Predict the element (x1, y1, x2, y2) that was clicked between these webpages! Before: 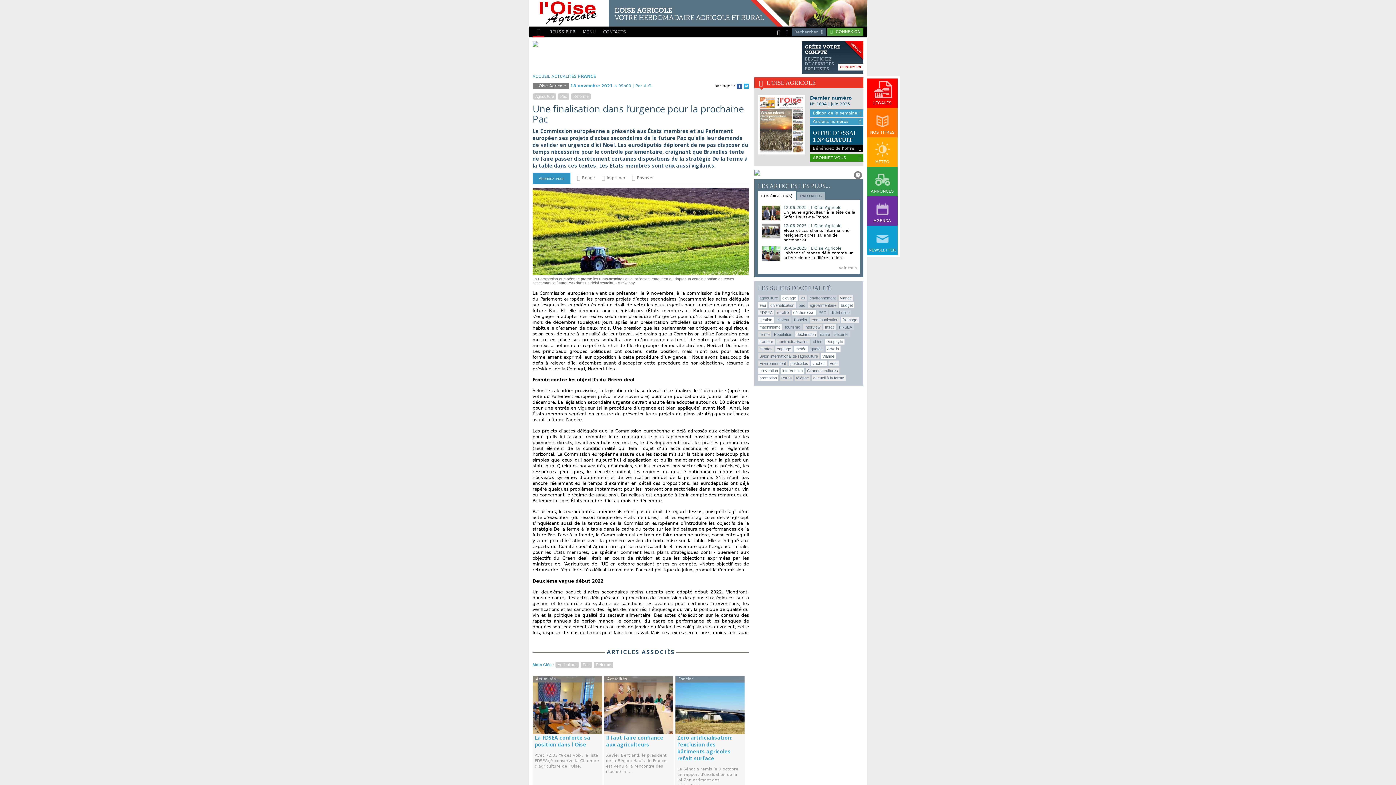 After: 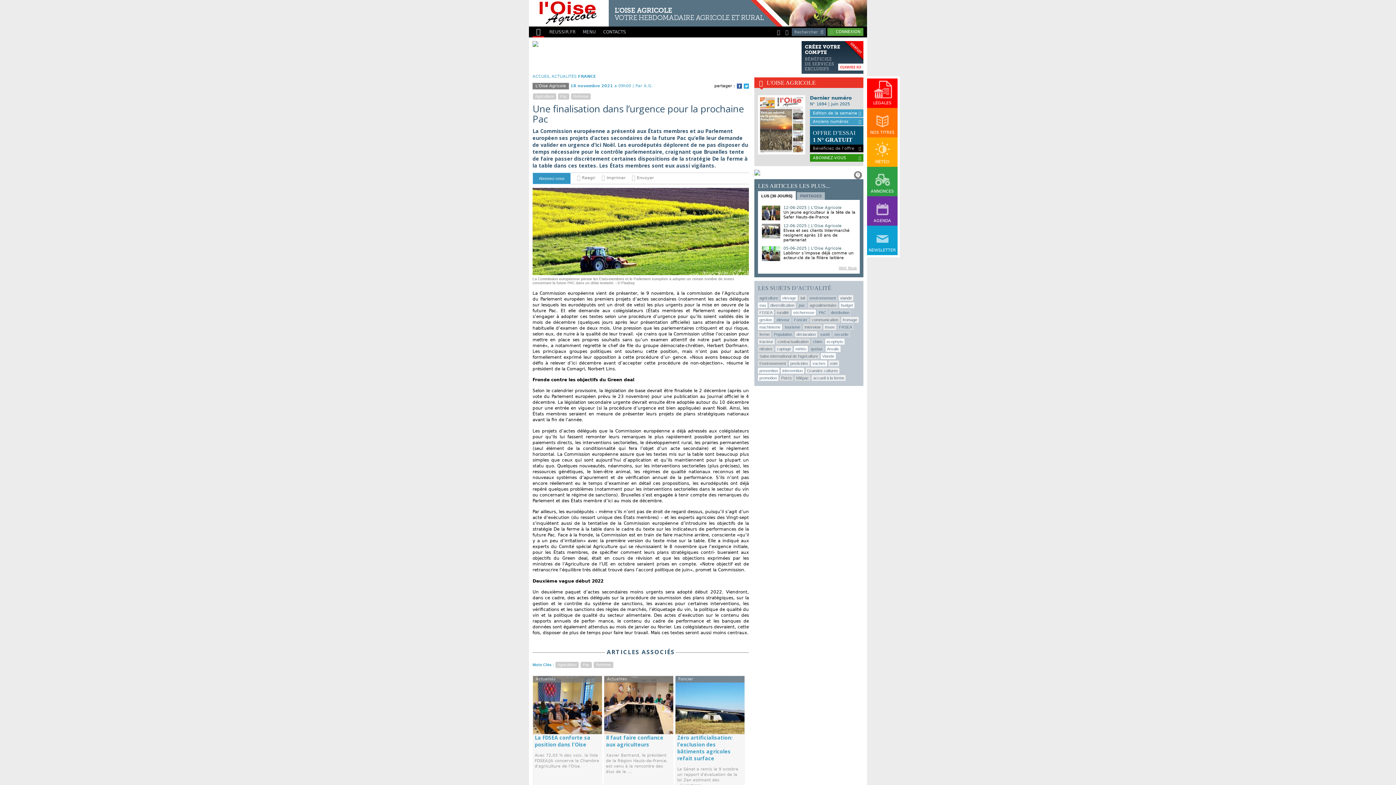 Action: bbox: (532, 188, 749, 193)